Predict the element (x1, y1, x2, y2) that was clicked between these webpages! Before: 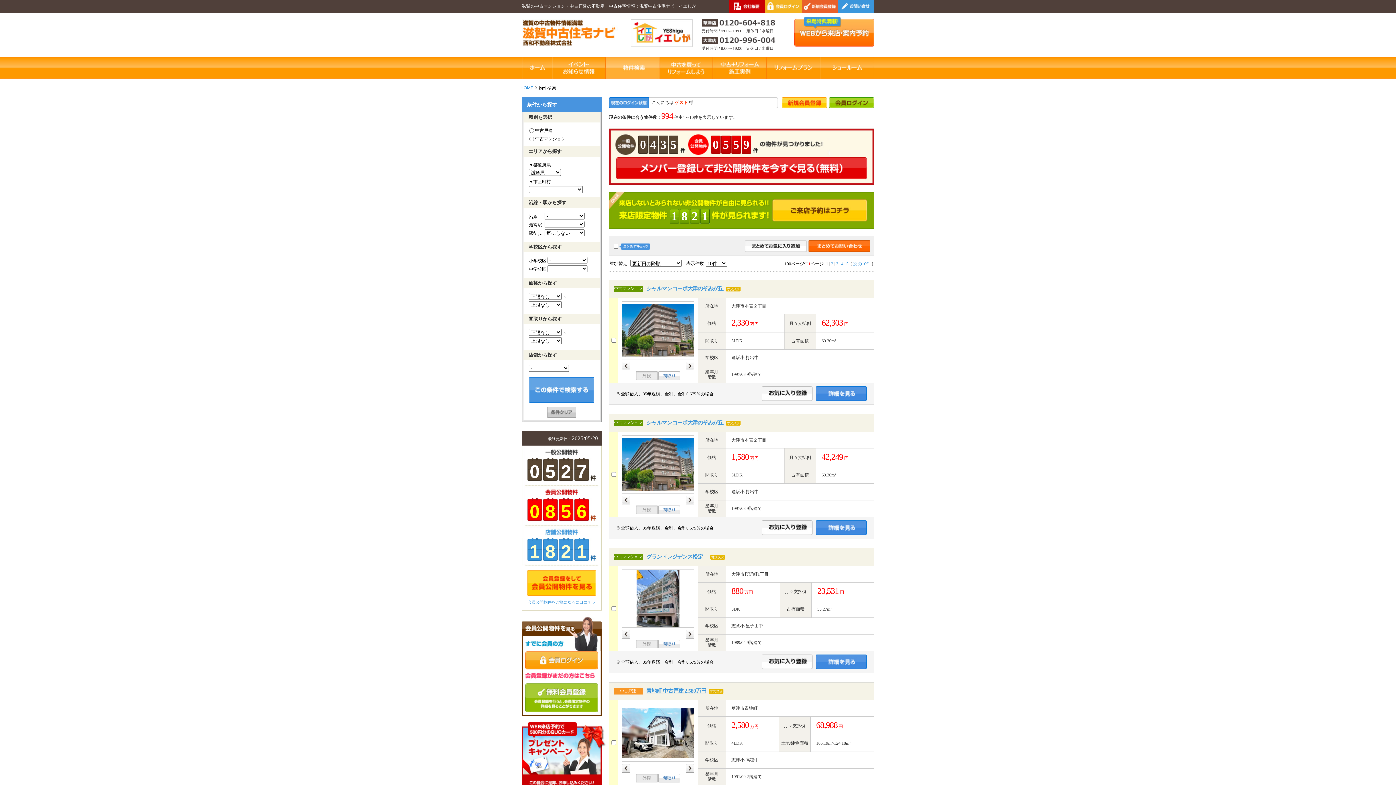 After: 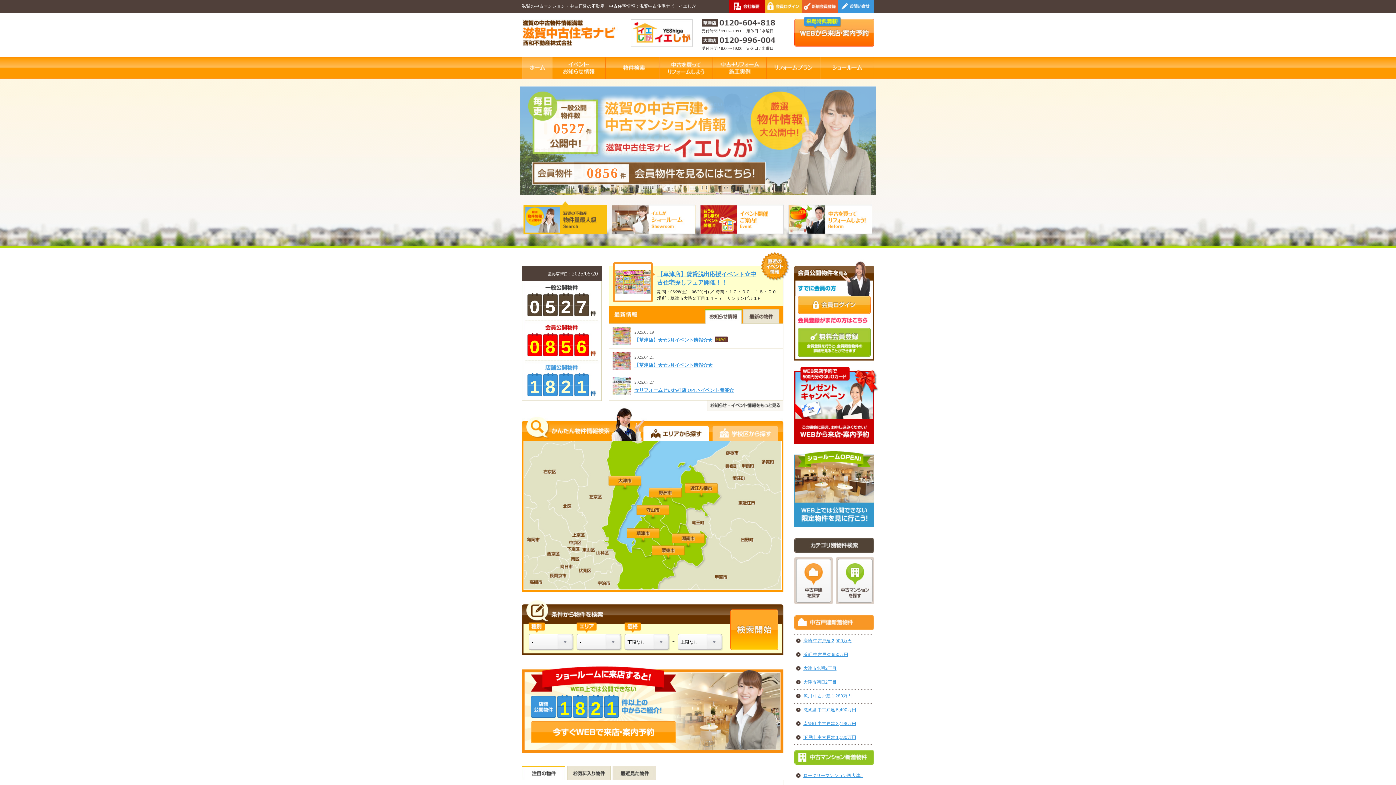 Action: label: HOME bbox: (520, 85, 533, 90)